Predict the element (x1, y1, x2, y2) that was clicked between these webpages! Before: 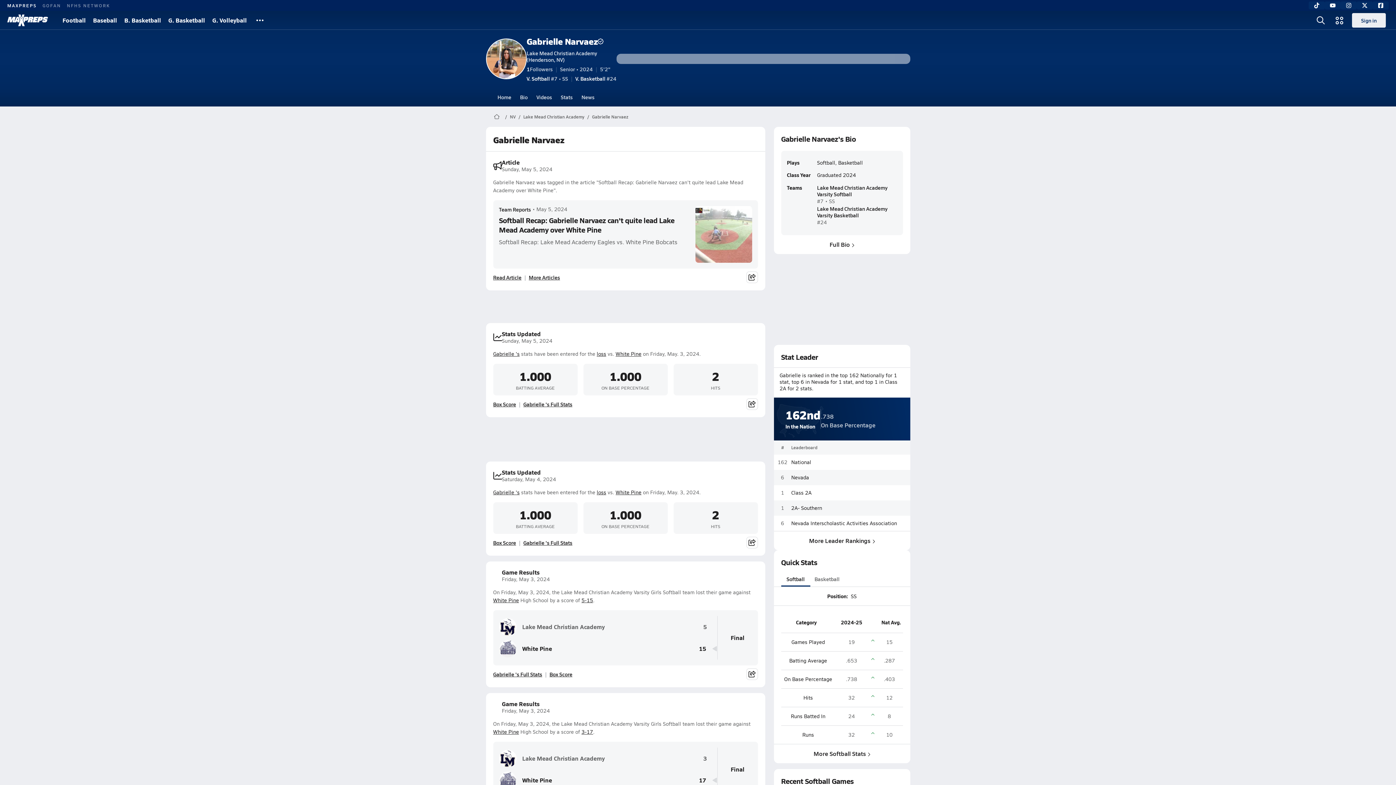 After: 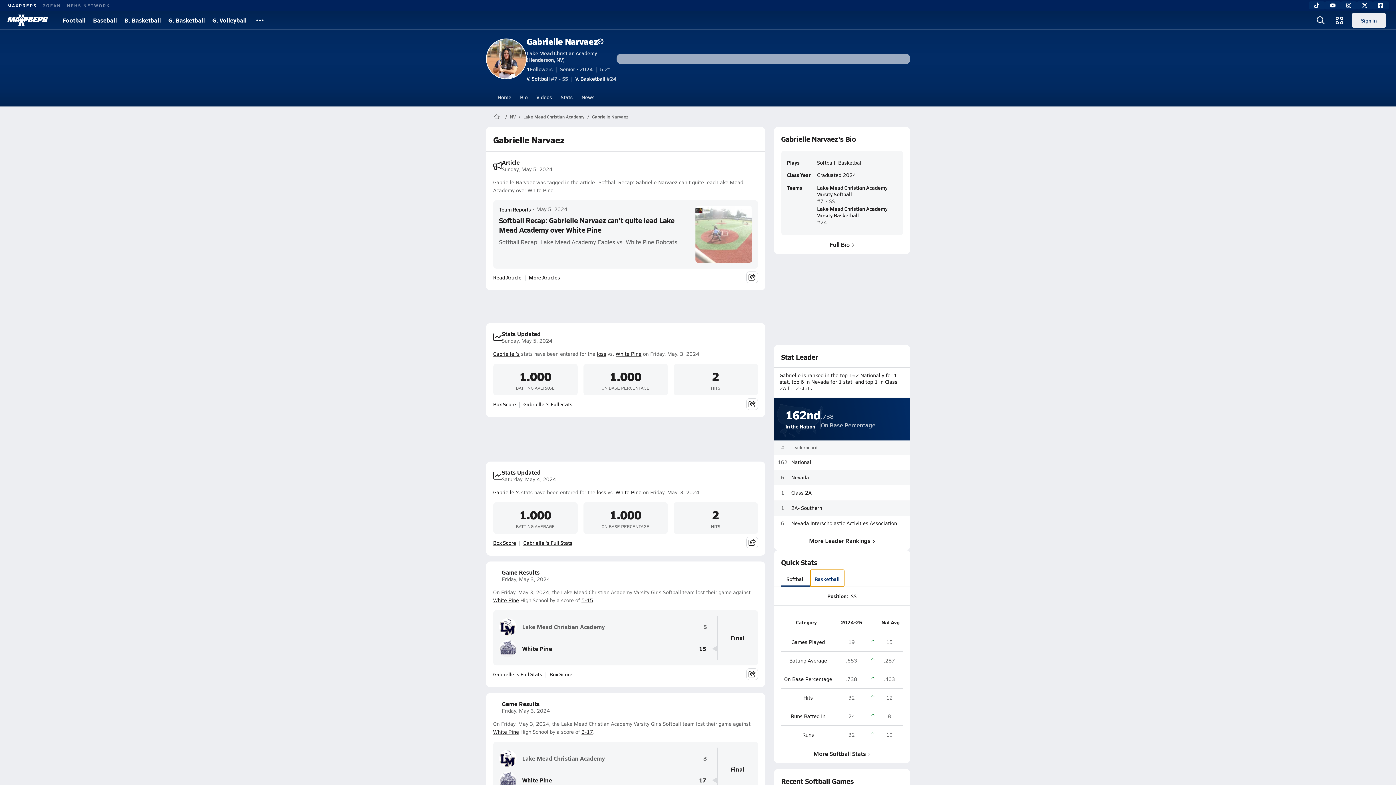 Action: bbox: (810, 570, 844, 586) label: Basketball